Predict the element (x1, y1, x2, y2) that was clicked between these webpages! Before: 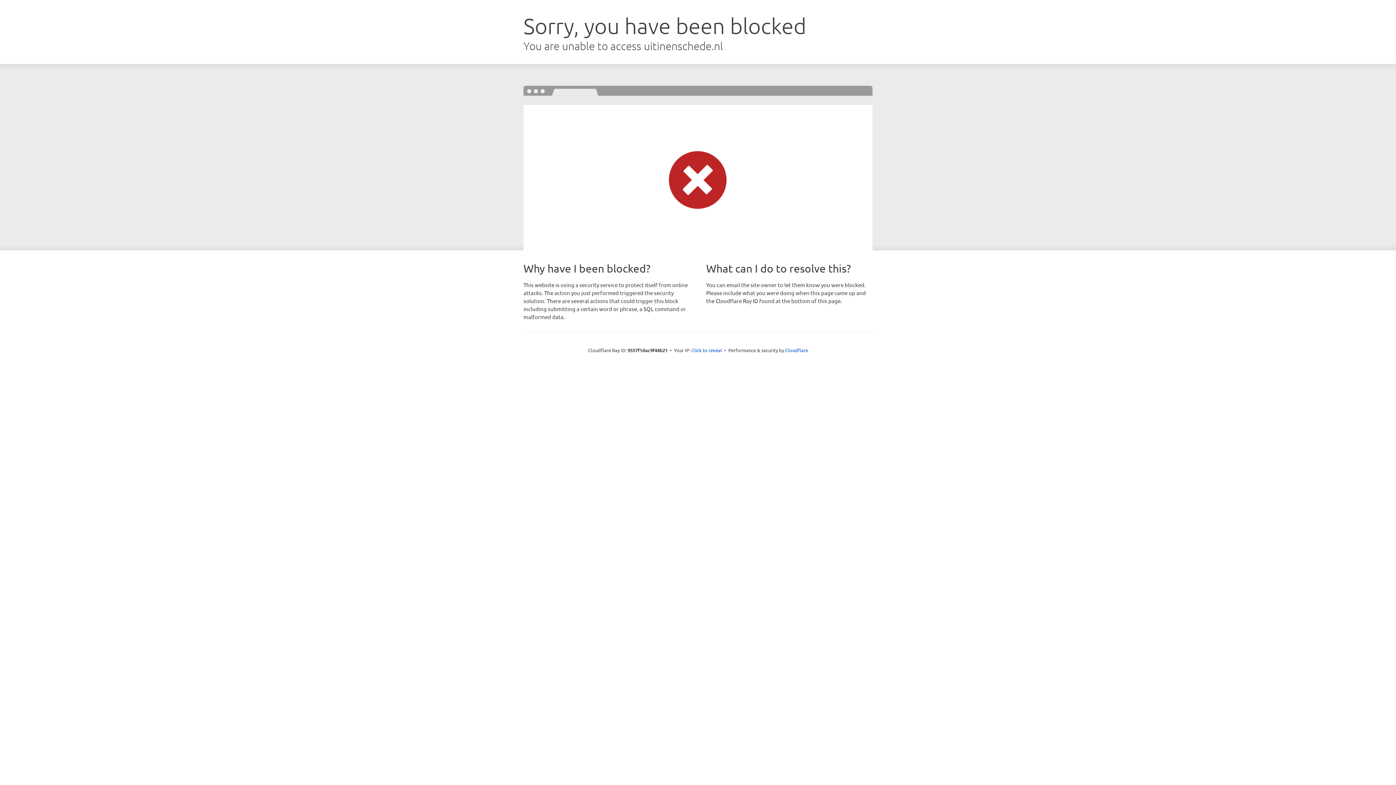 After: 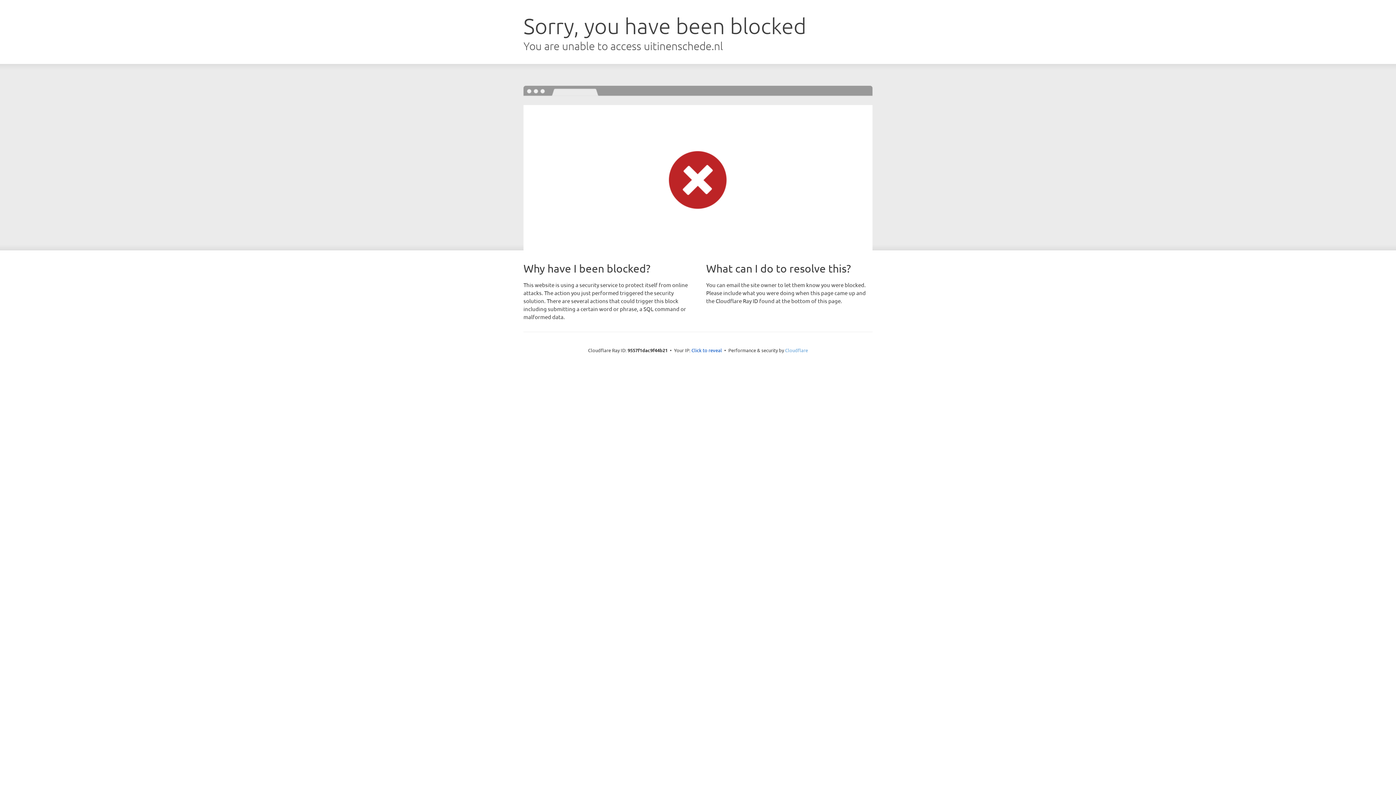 Action: label: Cloudflare bbox: (785, 347, 808, 353)